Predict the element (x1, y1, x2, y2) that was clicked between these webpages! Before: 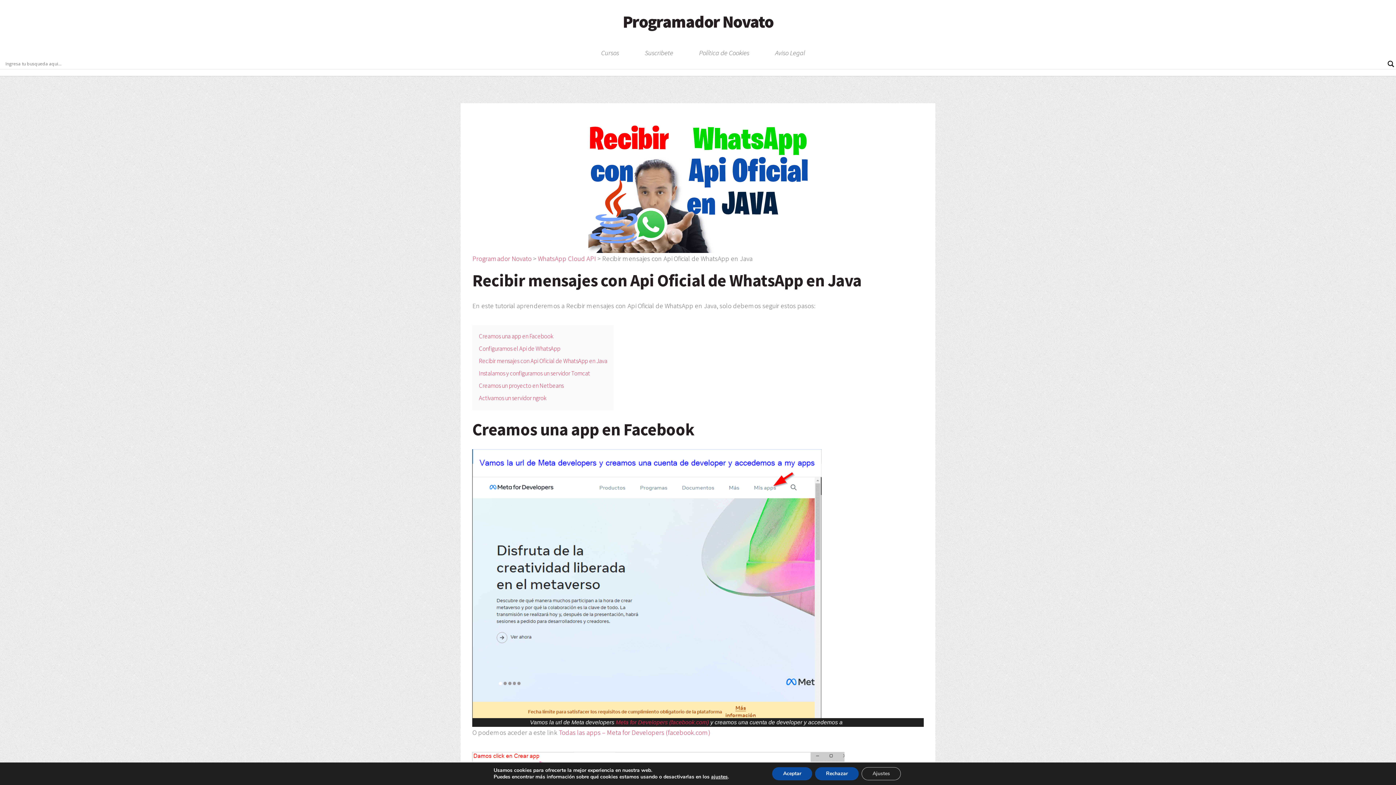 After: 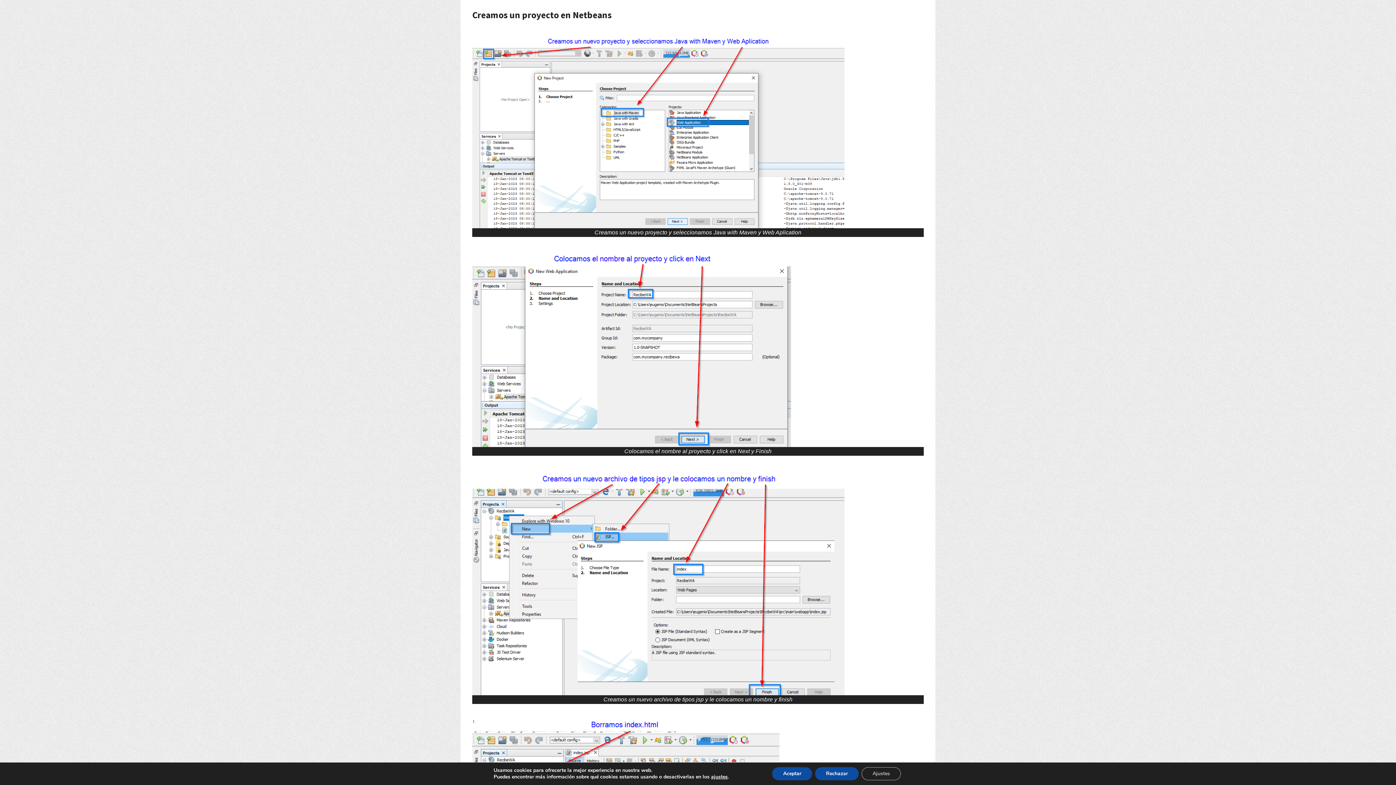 Action: bbox: (479, 381, 563, 389) label: Creamos un proyecto en Netbeans